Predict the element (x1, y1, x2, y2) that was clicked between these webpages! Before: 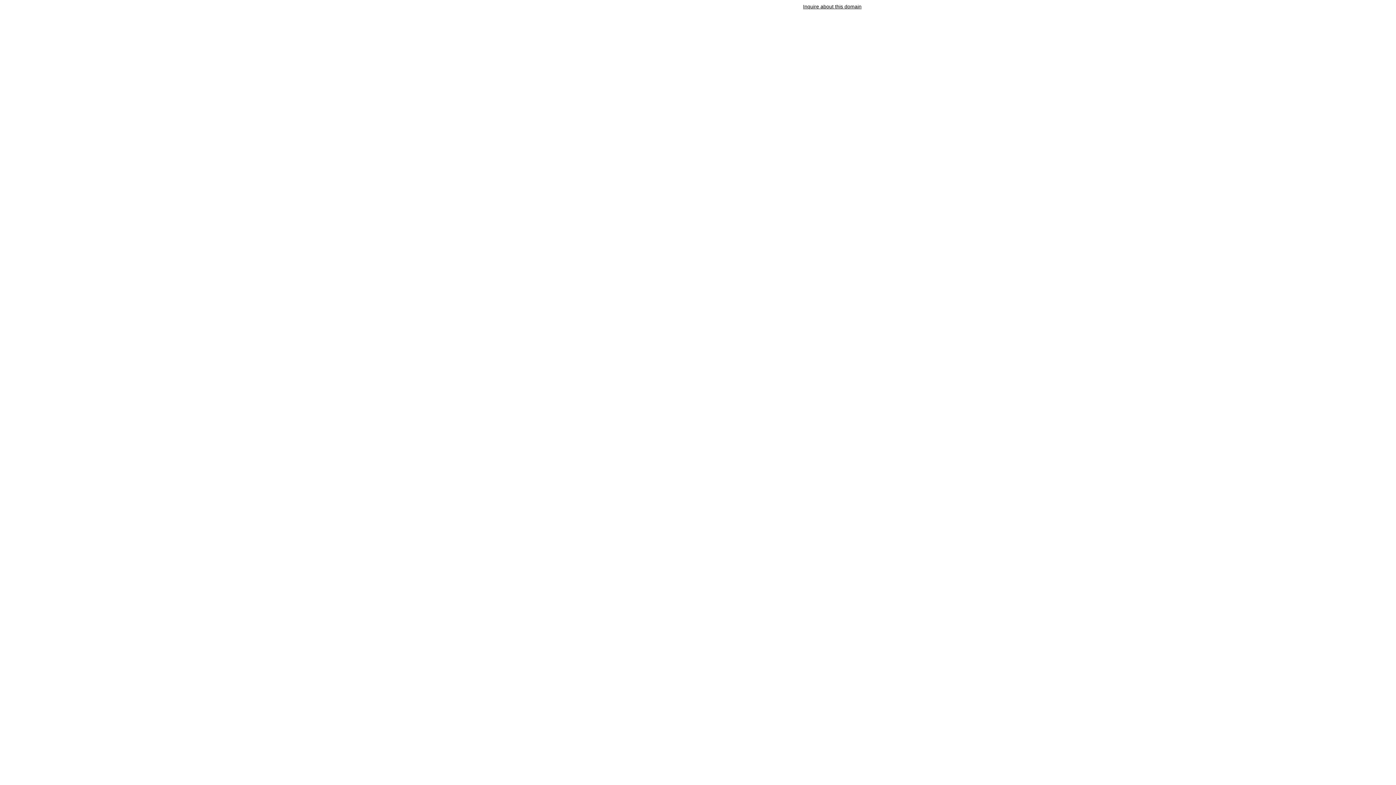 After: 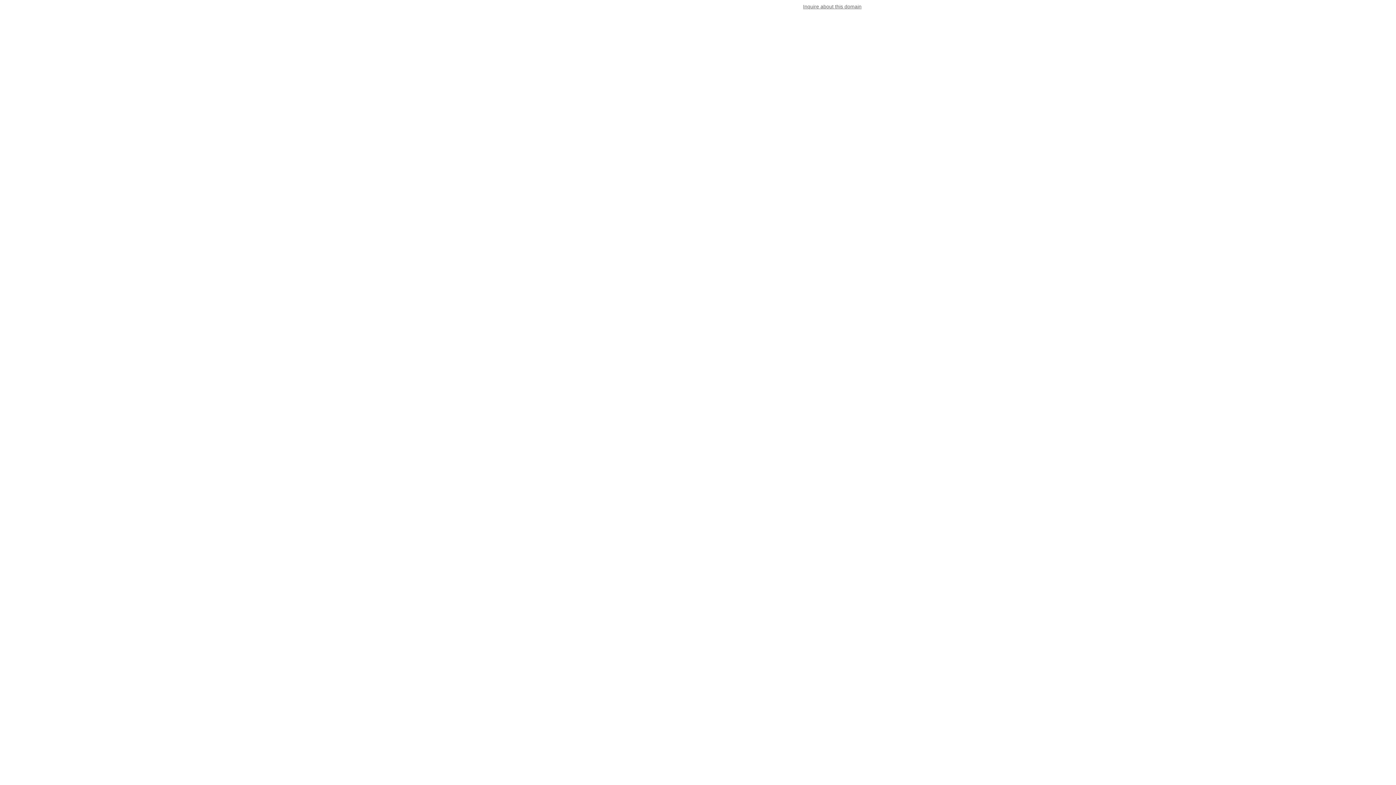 Action: bbox: (803, 3, 861, 9) label: Inquire about this domain